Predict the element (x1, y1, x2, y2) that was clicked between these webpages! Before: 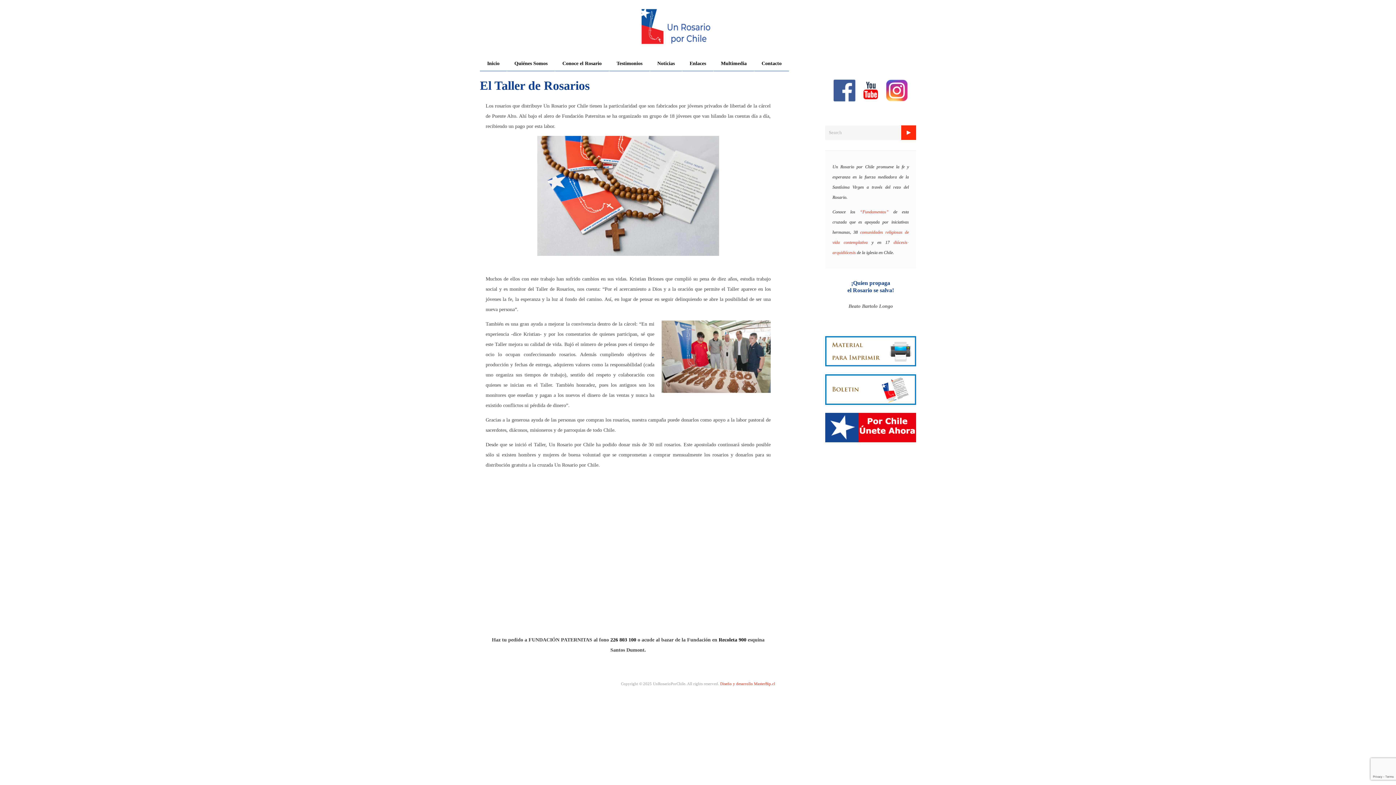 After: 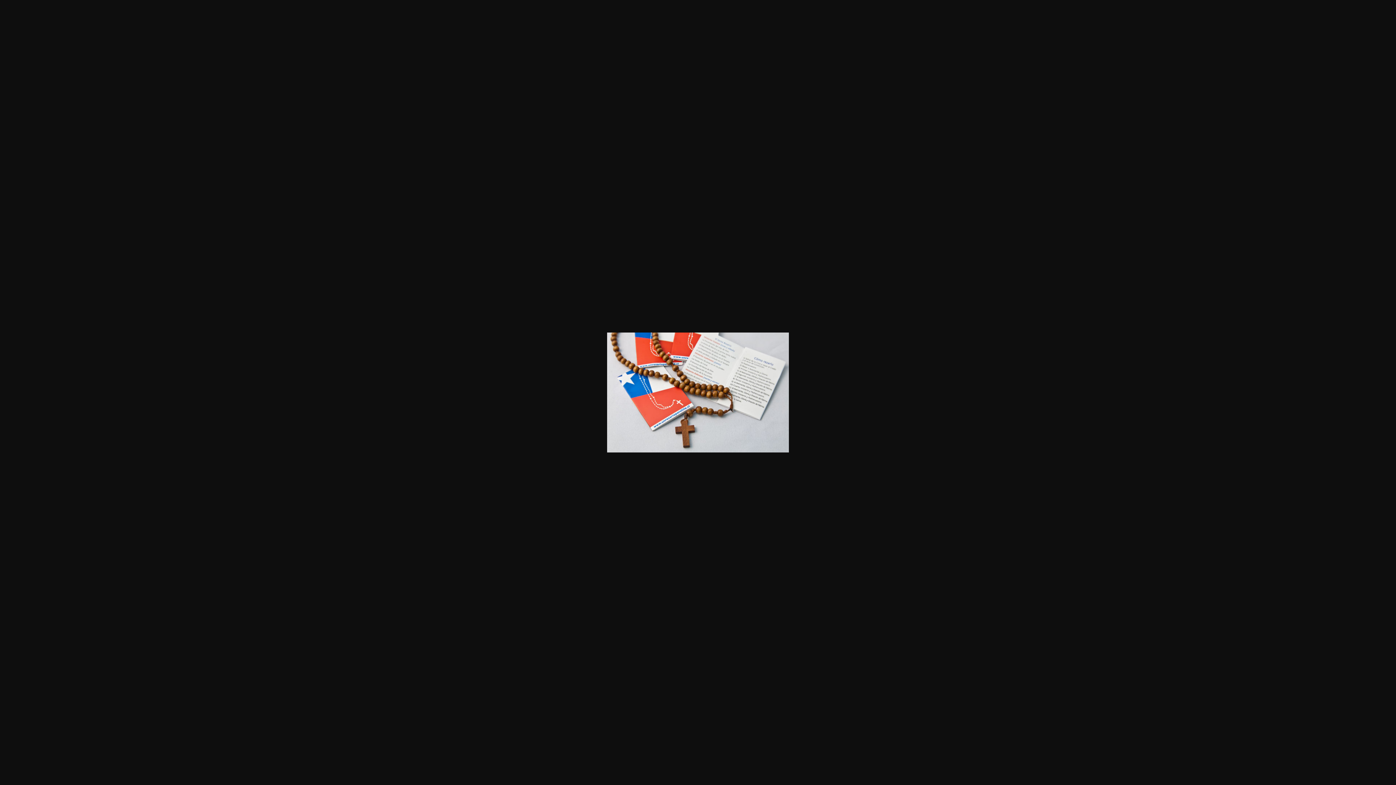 Action: bbox: (537, 251, 719, 257)